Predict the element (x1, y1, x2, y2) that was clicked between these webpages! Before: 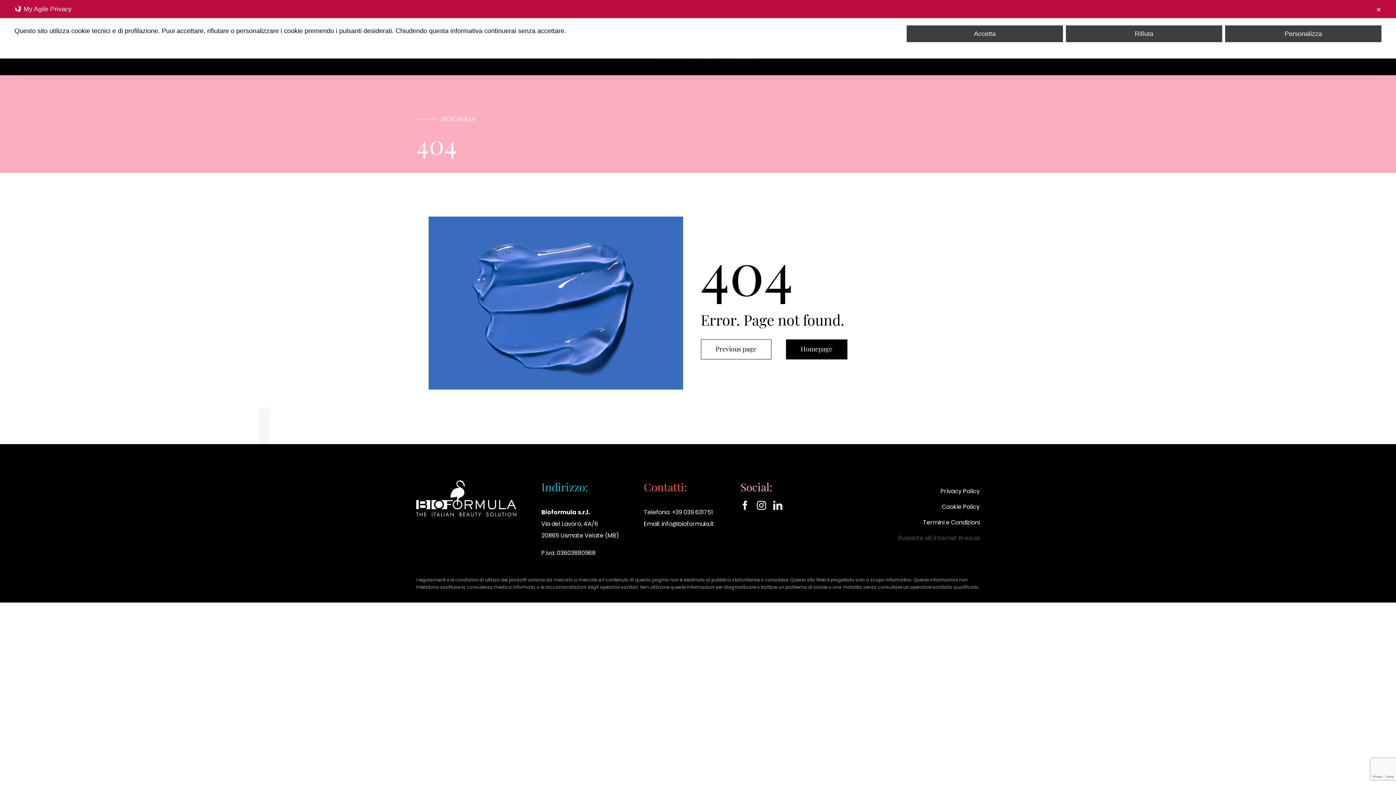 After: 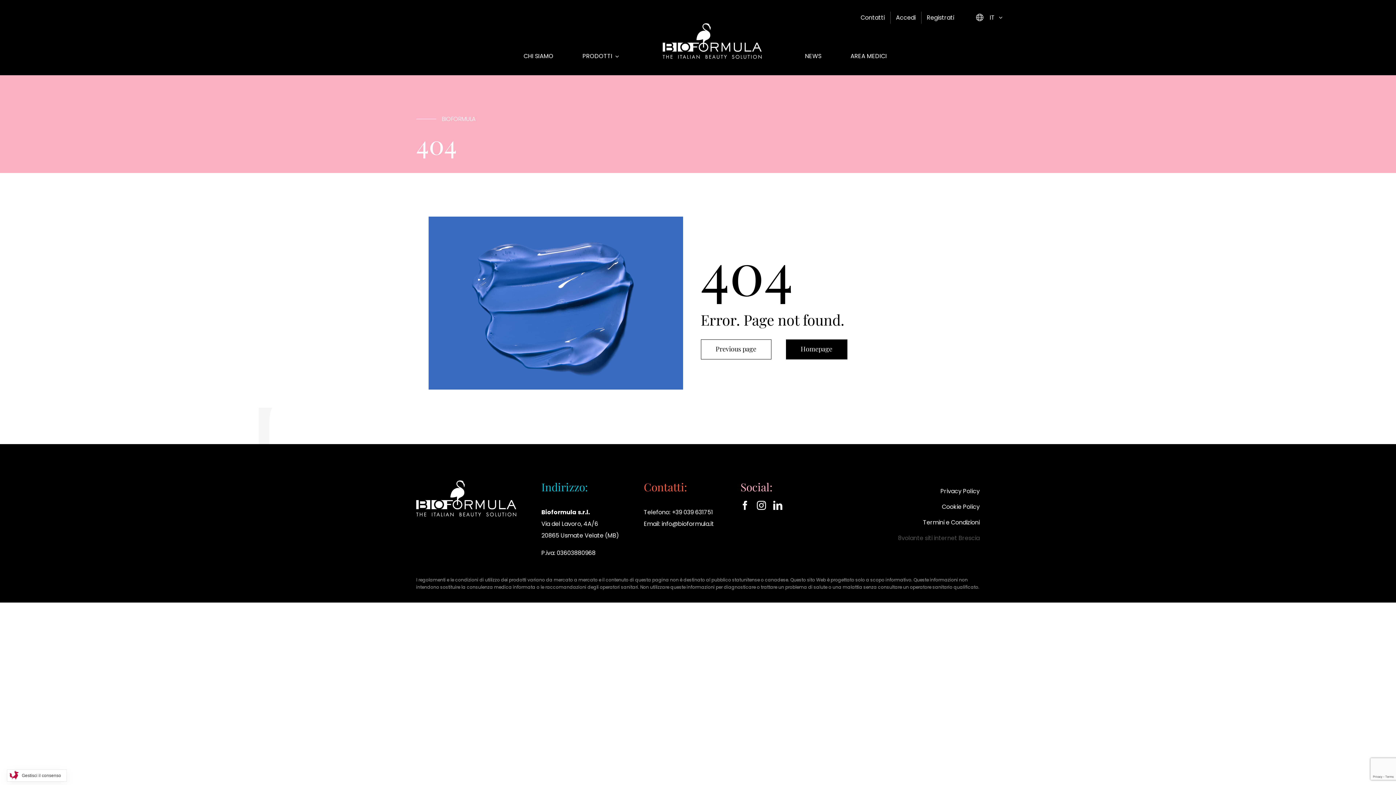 Action: label: ✕ bbox: (1376, 6, 1381, 13)